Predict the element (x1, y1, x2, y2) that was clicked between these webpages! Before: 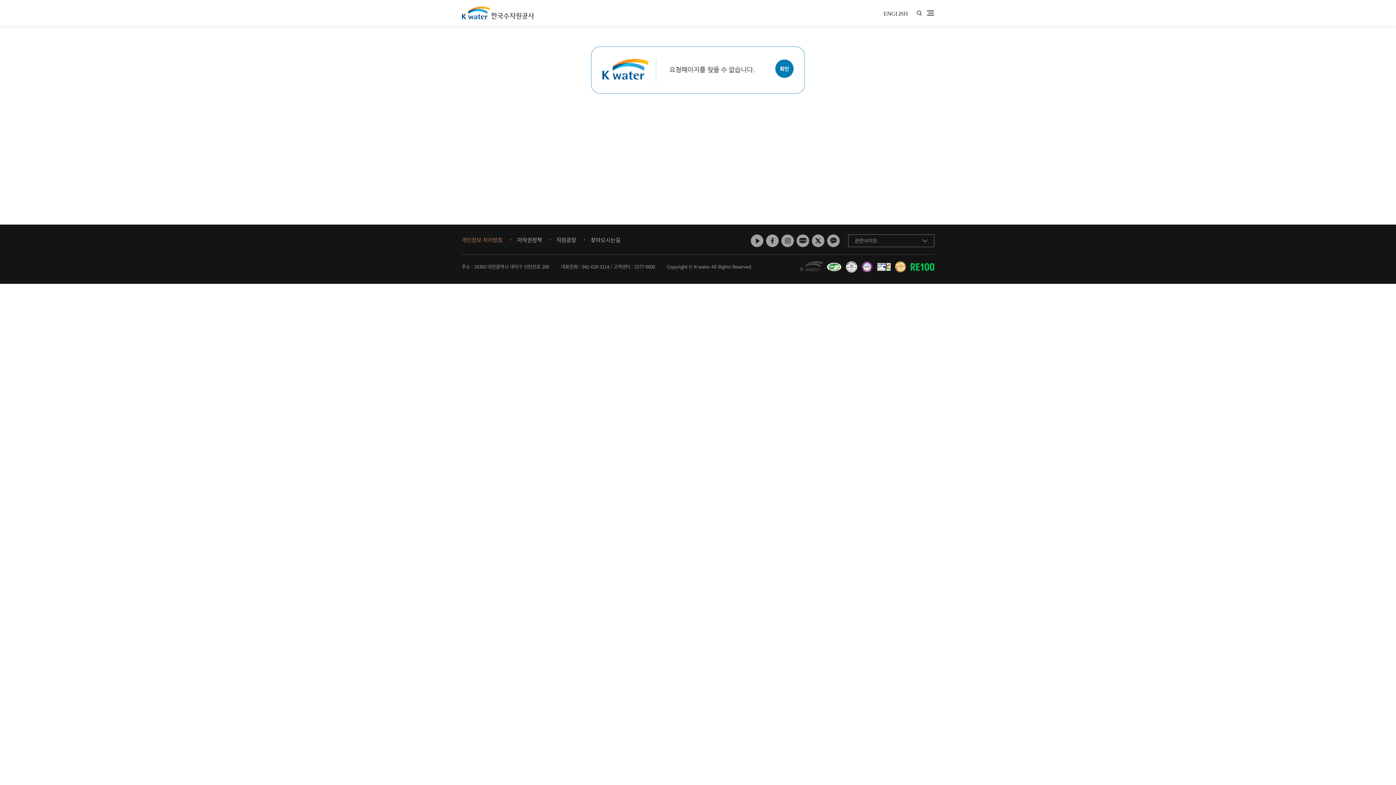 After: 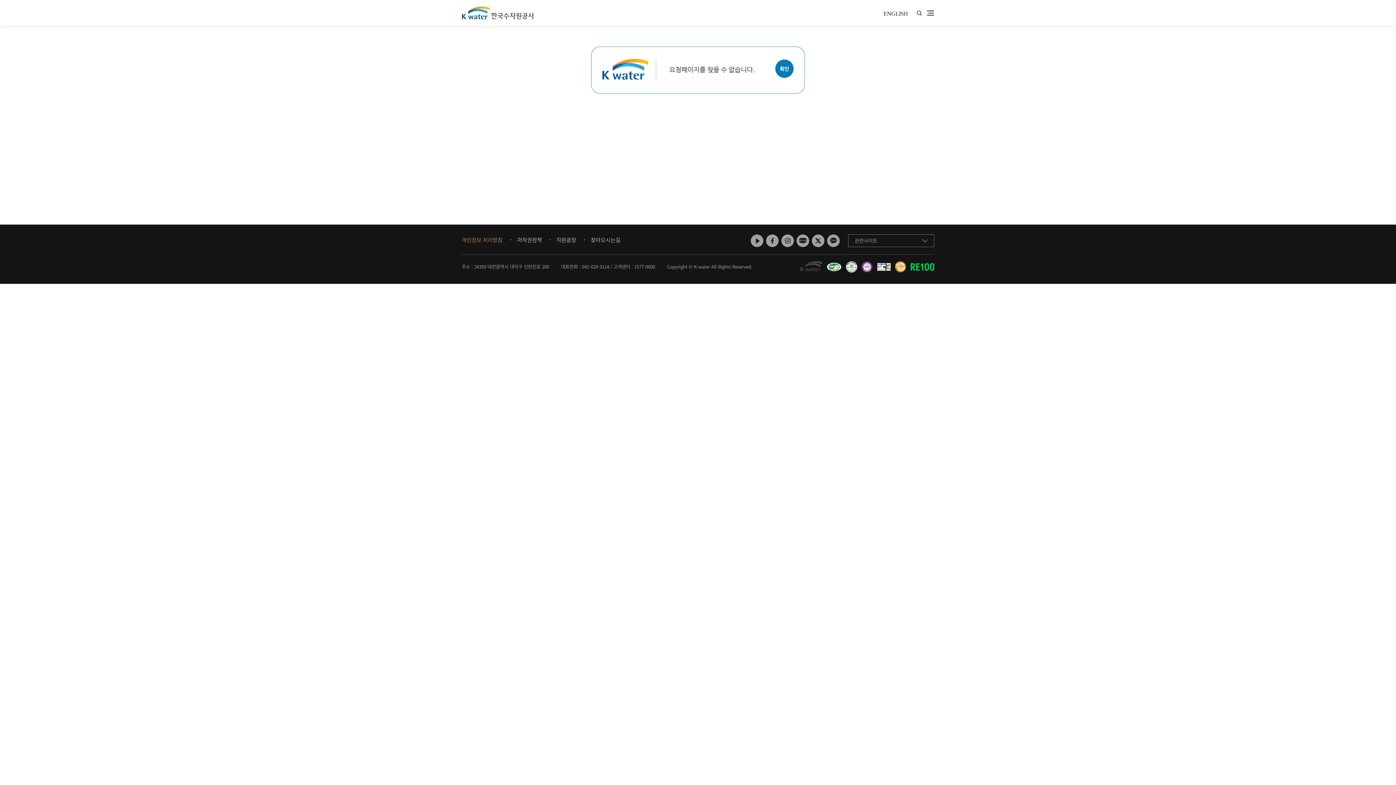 Action: bbox: (796, 234, 809, 247) label: 네이버 블로그